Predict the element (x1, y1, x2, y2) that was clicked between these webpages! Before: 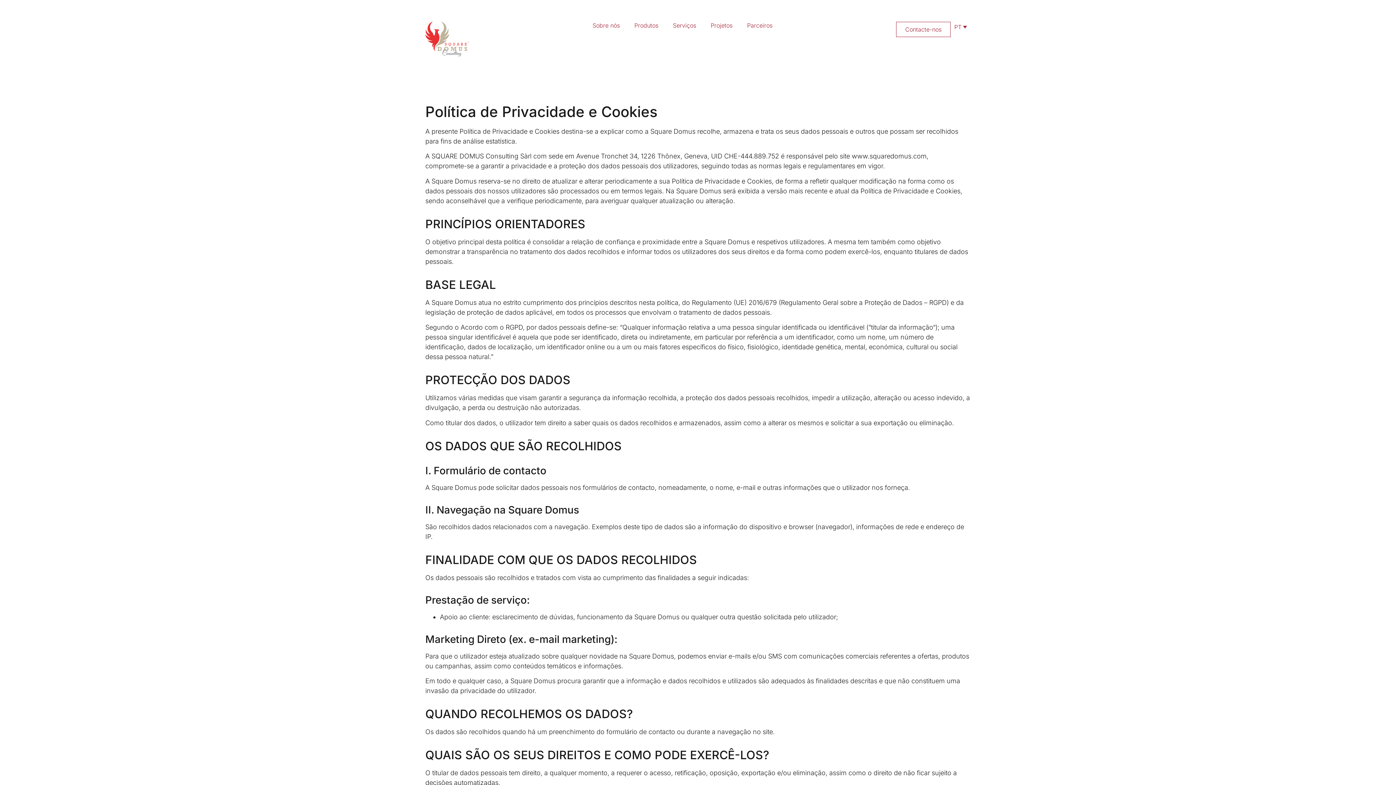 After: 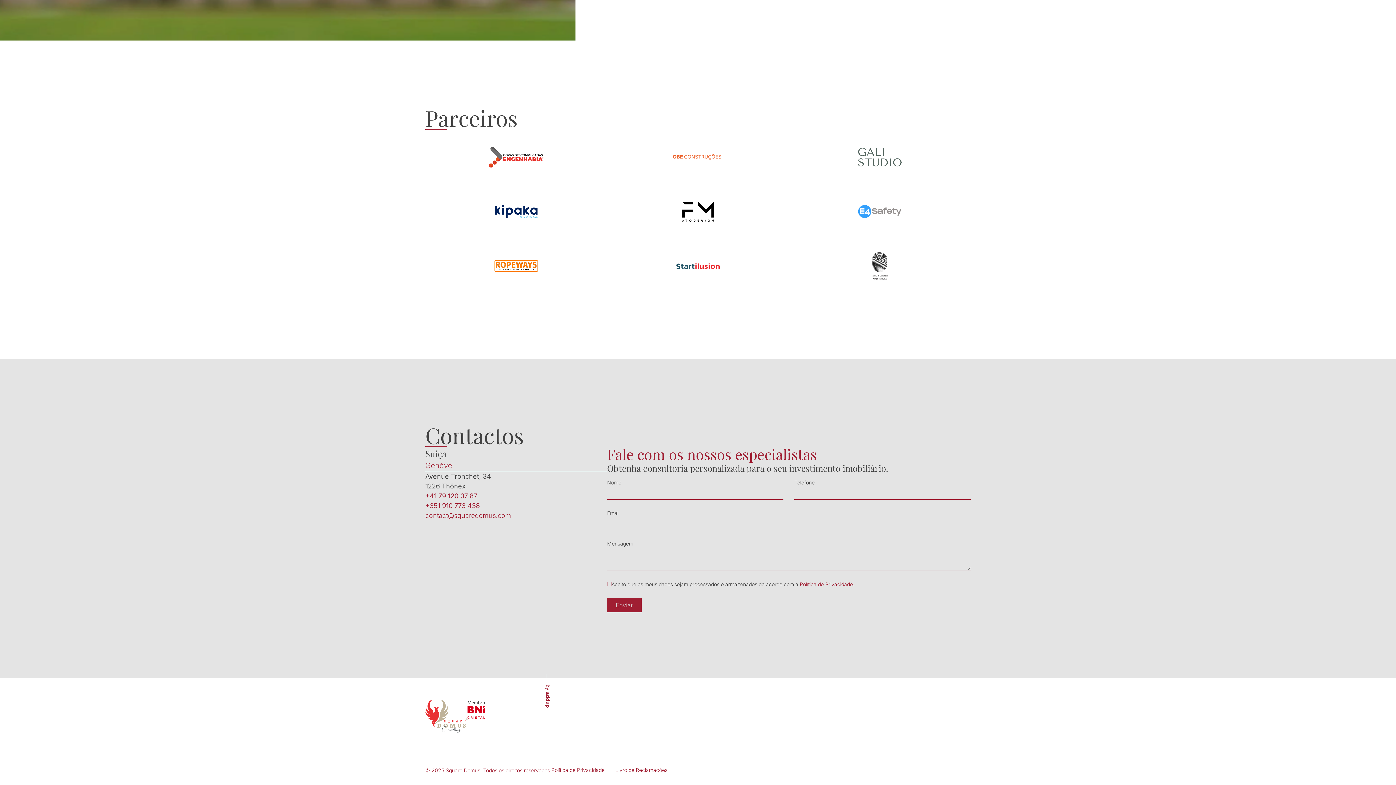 Action: label: Parceiros bbox: (740, 21, 780, 29)